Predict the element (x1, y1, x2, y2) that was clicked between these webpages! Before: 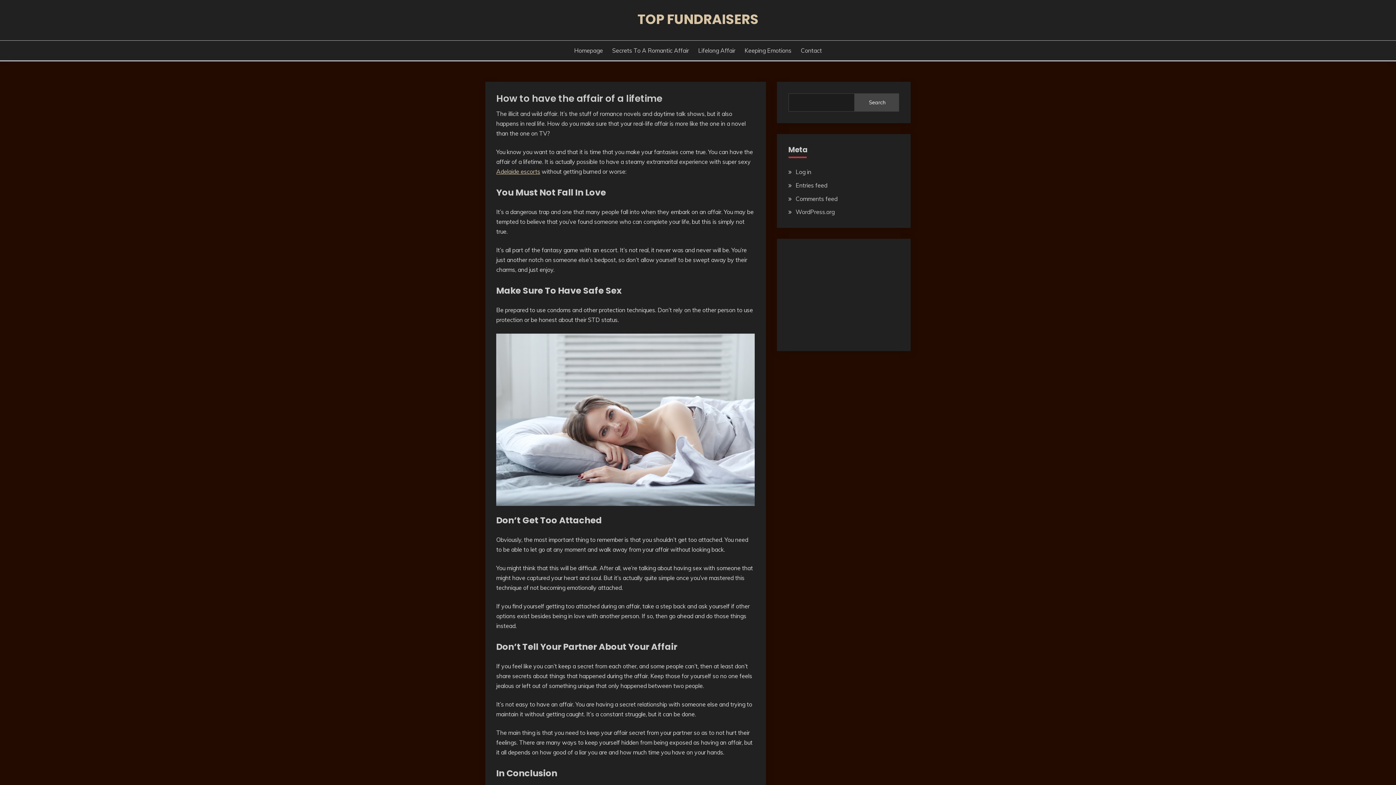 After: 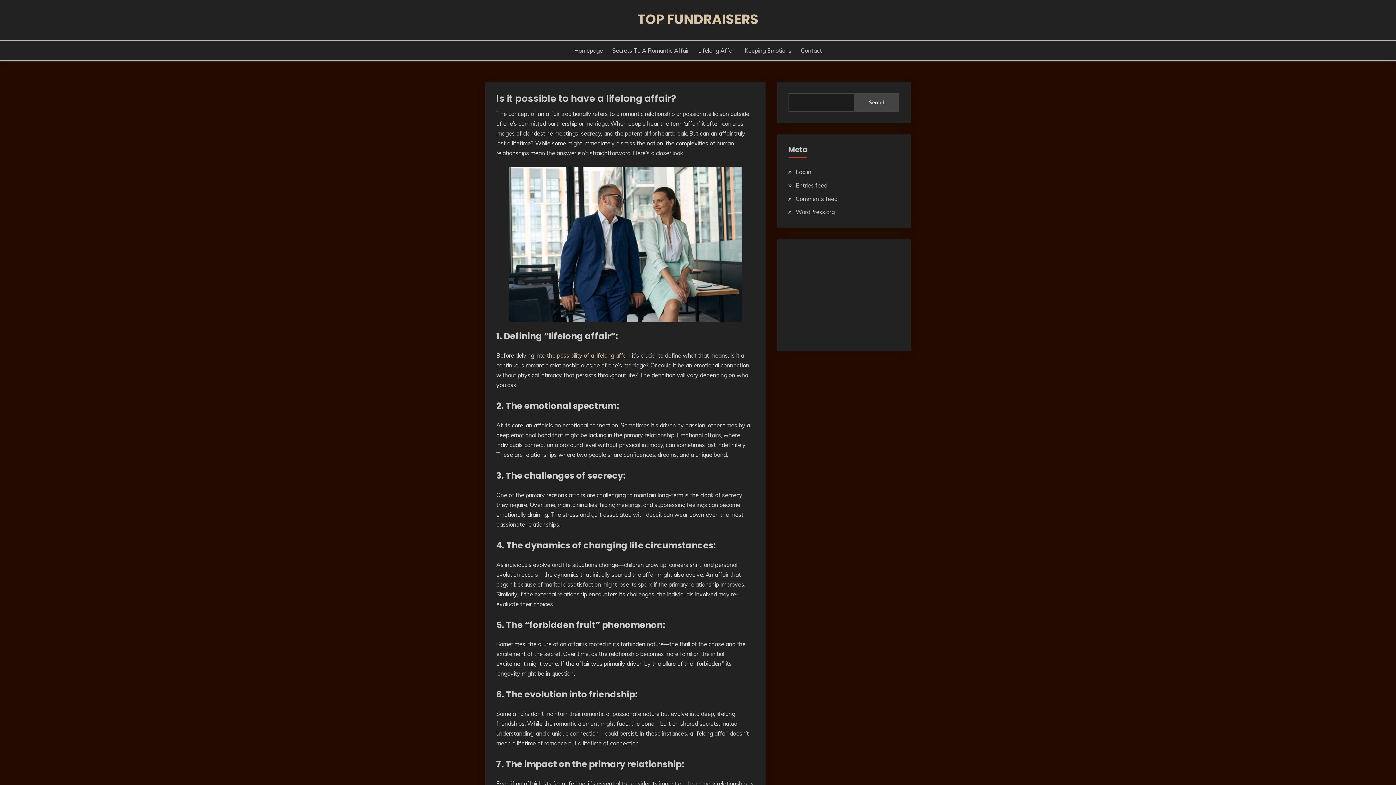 Action: bbox: (698, 46, 735, 54) label: Lifelong Affair